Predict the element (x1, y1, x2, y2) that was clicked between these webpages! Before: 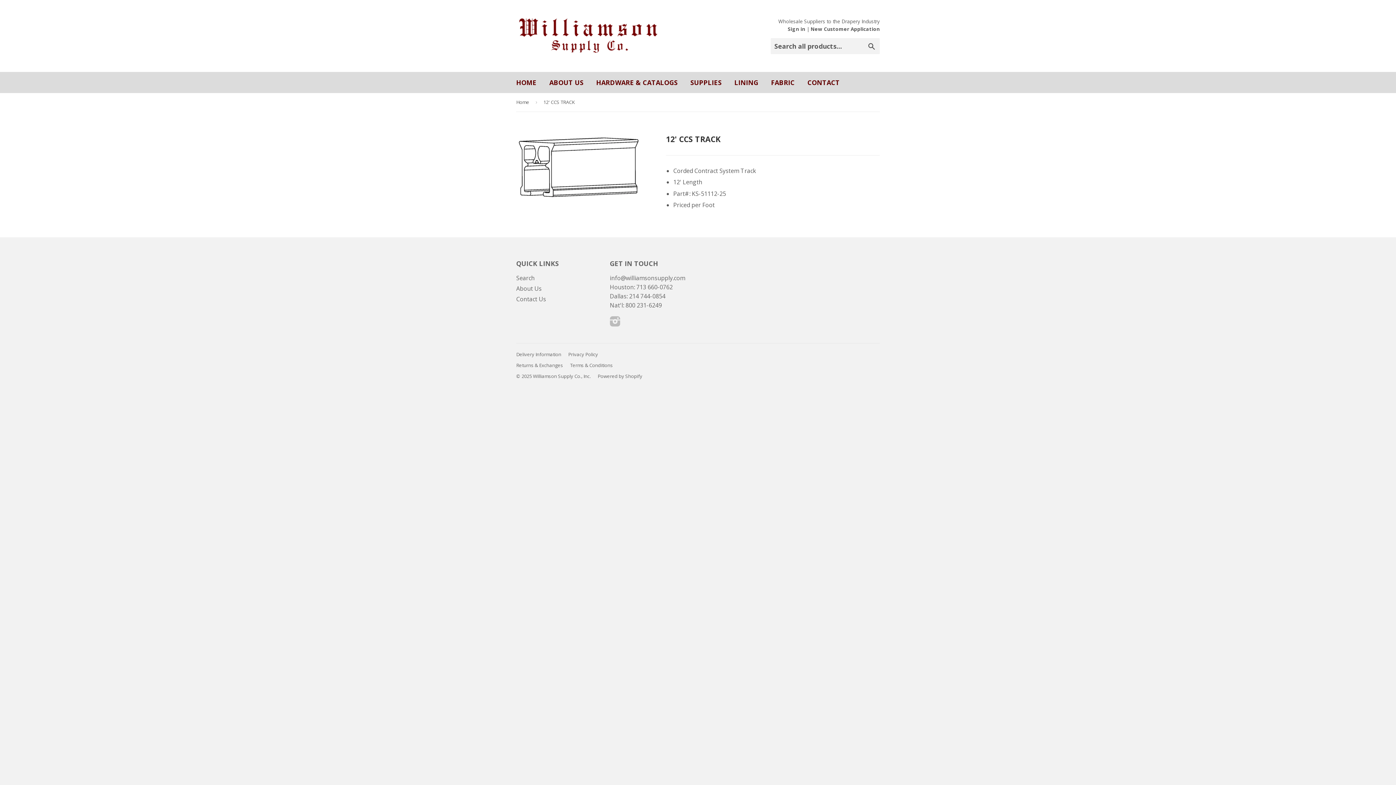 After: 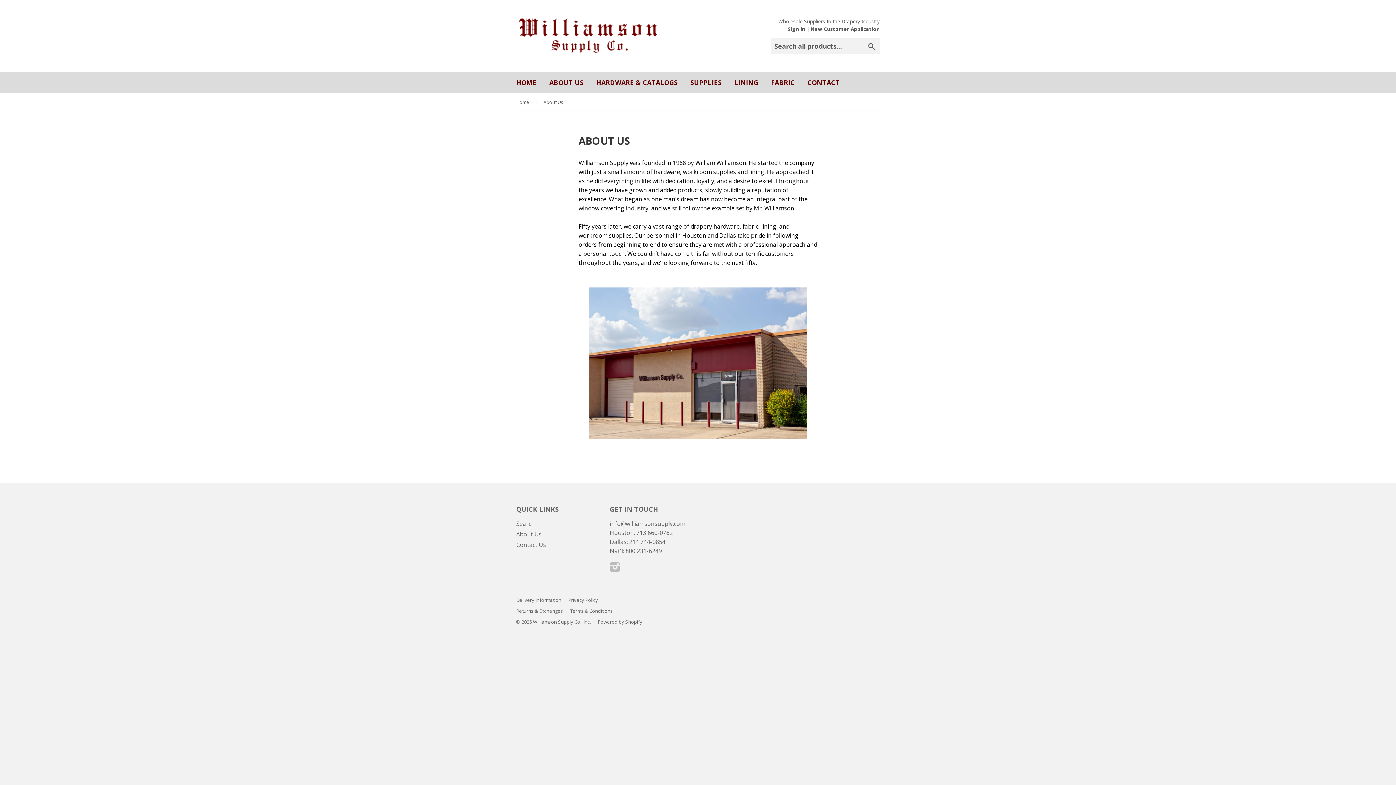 Action: label: About Us bbox: (516, 284, 541, 292)